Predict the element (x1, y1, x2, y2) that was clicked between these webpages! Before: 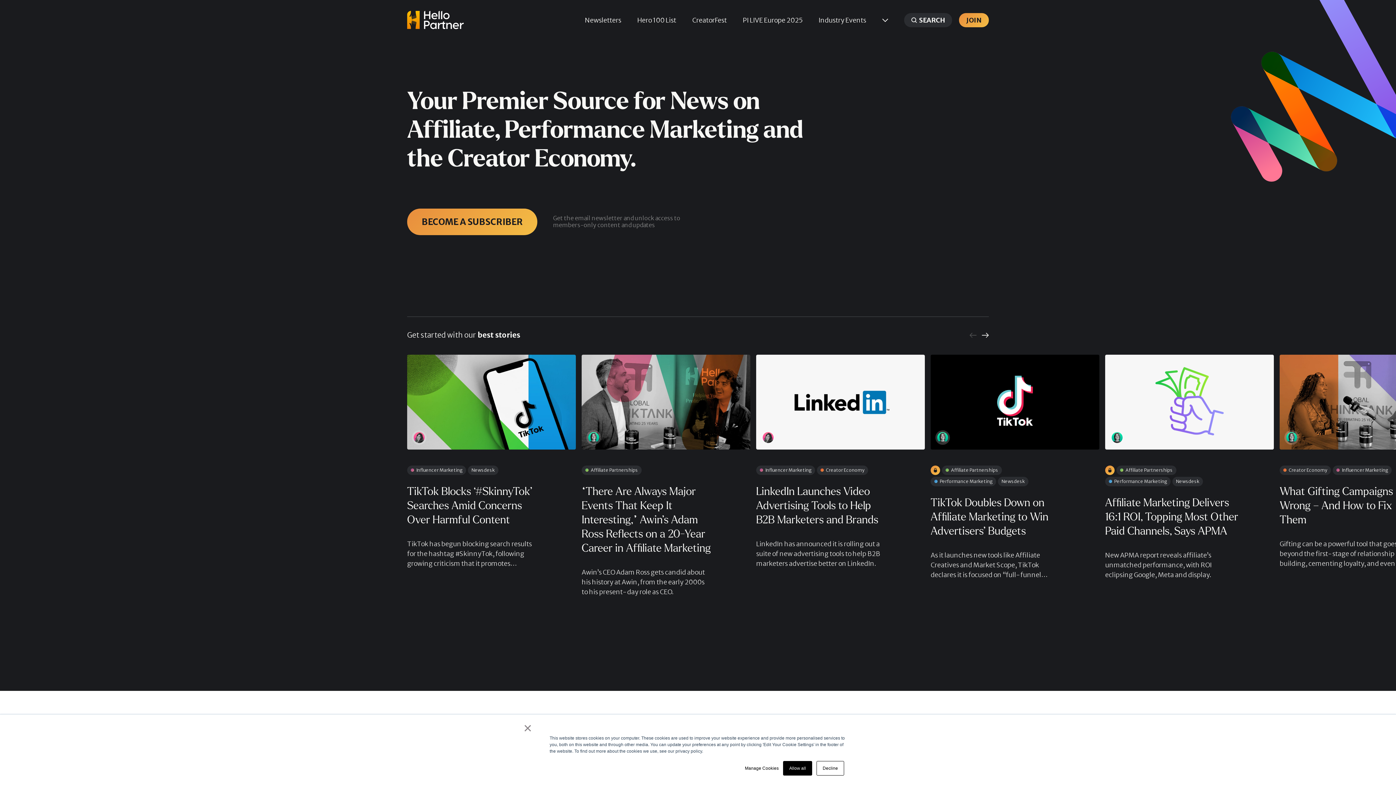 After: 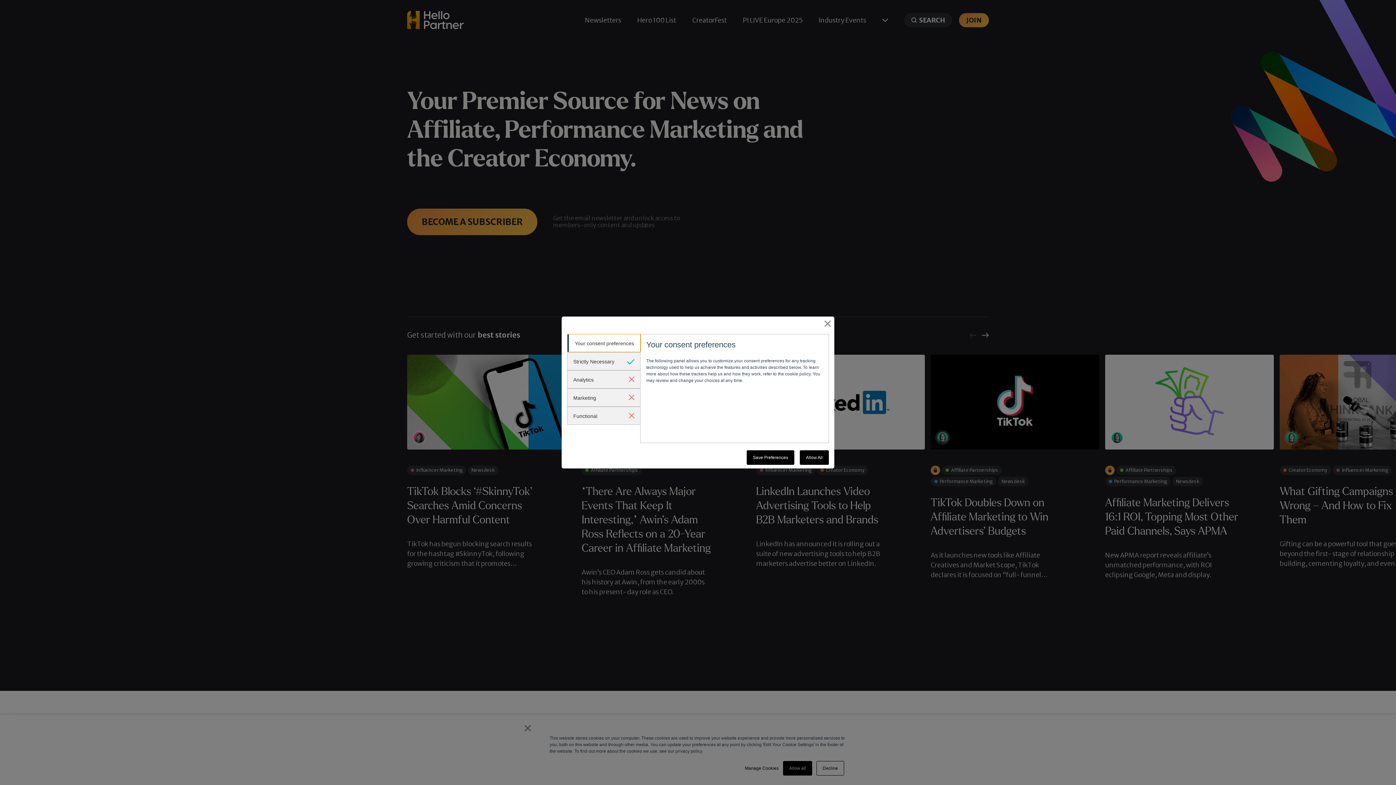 Action: bbox: (745, 765, 778, 772) label: Manage Cookies